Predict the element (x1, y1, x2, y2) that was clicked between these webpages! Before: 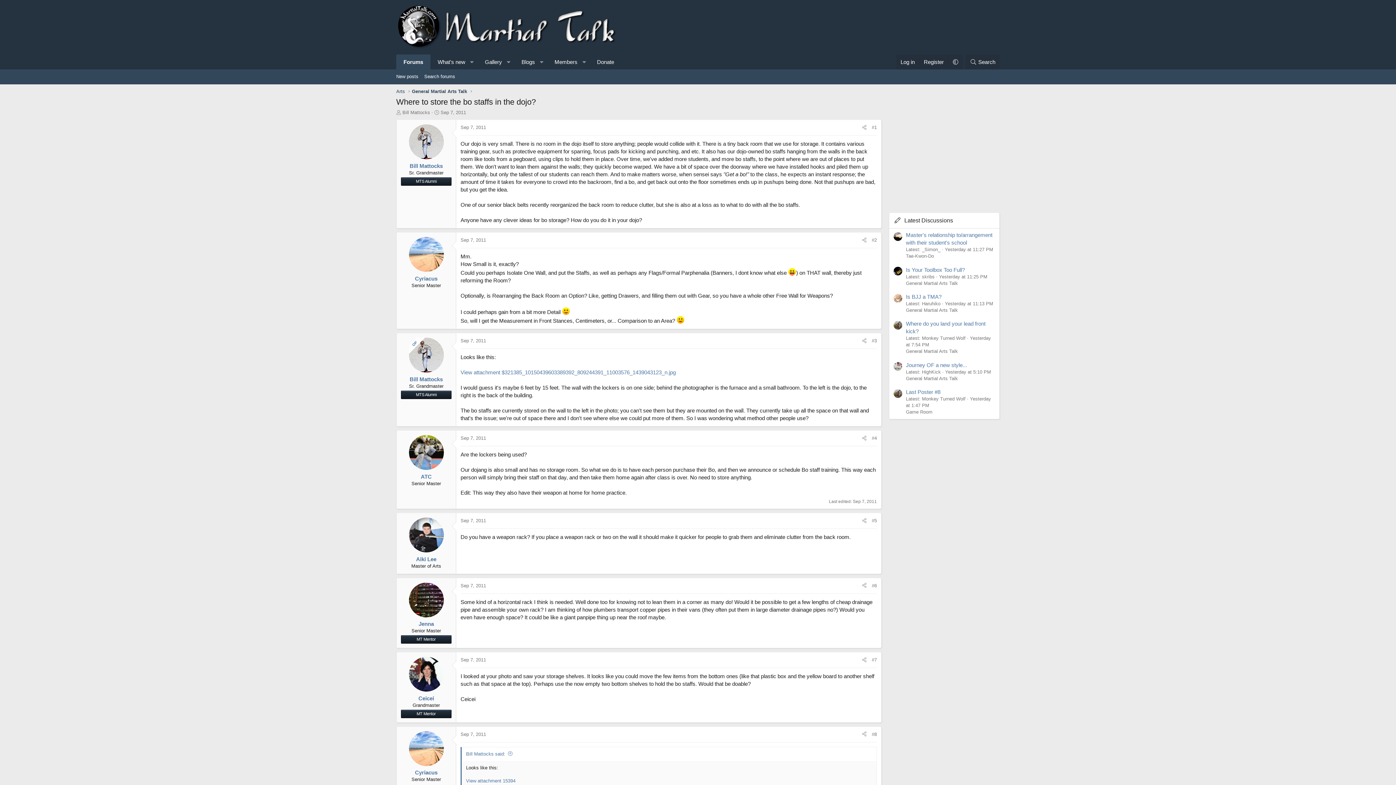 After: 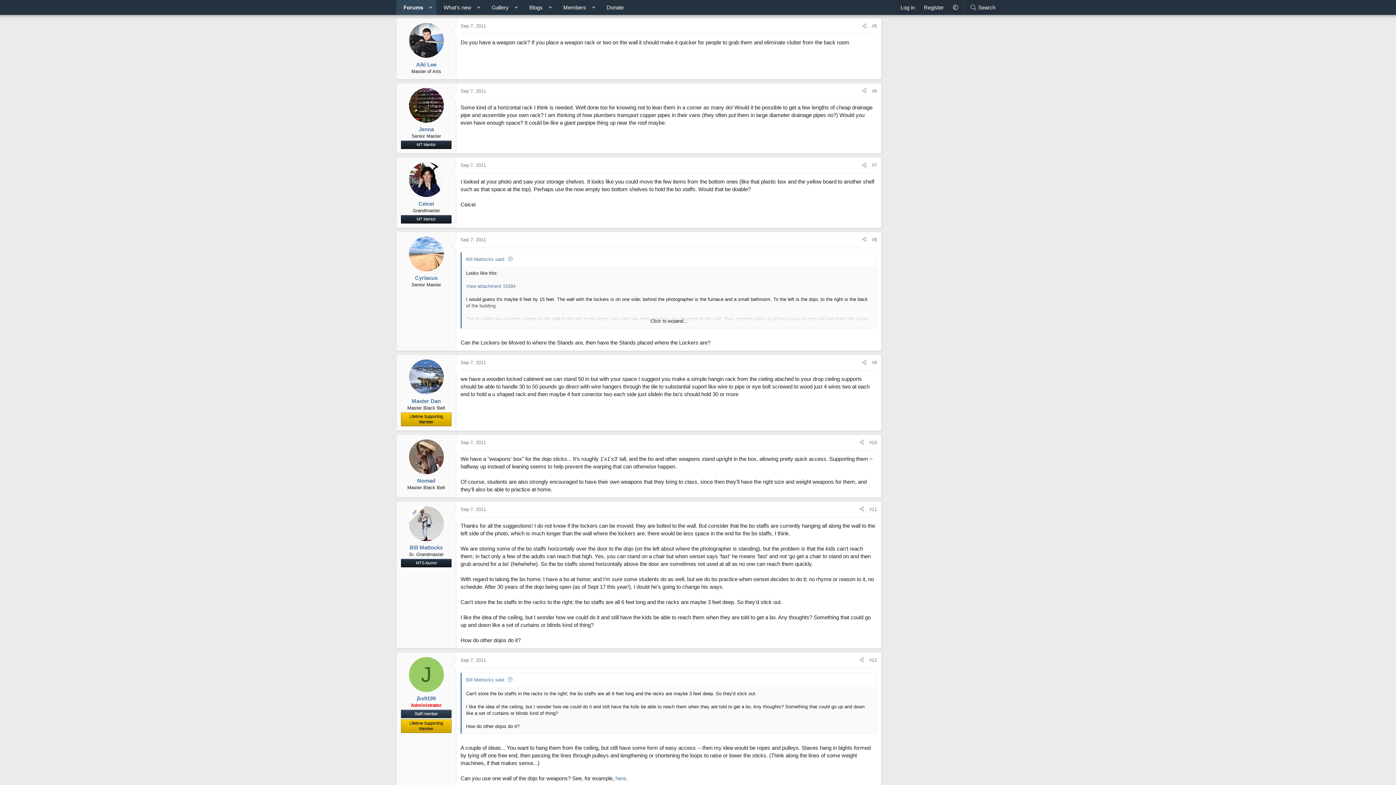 Action: label: #5 bbox: (872, 518, 877, 523)